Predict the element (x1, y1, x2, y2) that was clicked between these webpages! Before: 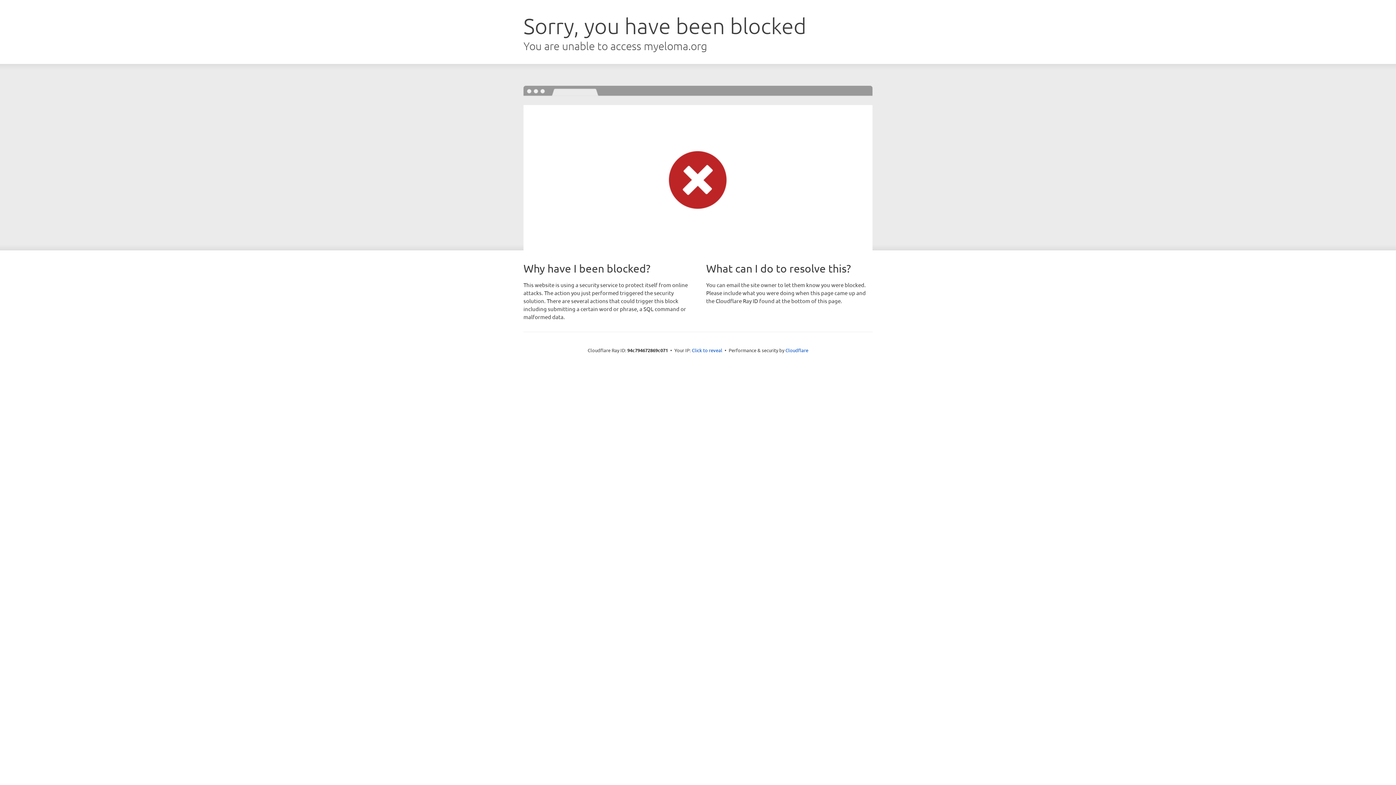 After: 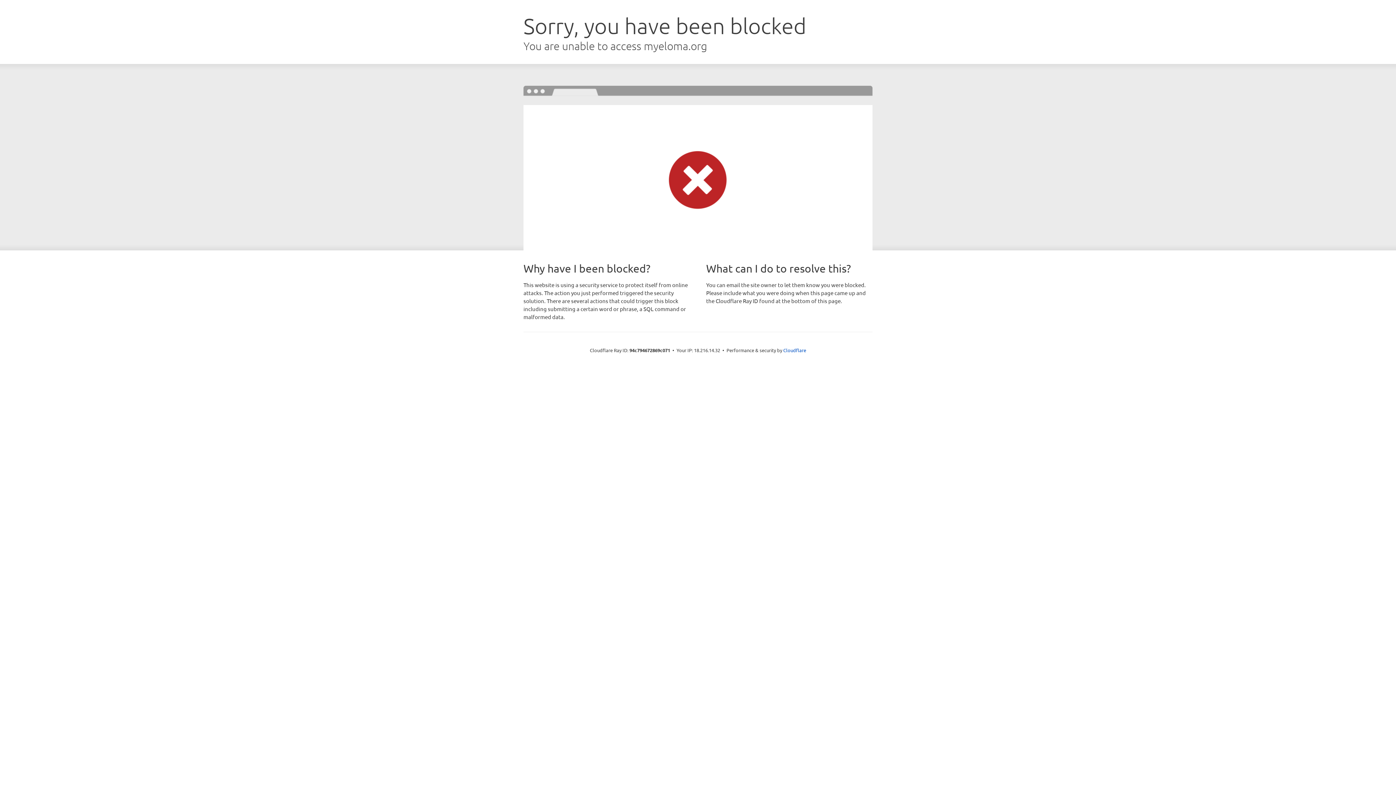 Action: label: Click to reveal bbox: (692, 346, 722, 353)